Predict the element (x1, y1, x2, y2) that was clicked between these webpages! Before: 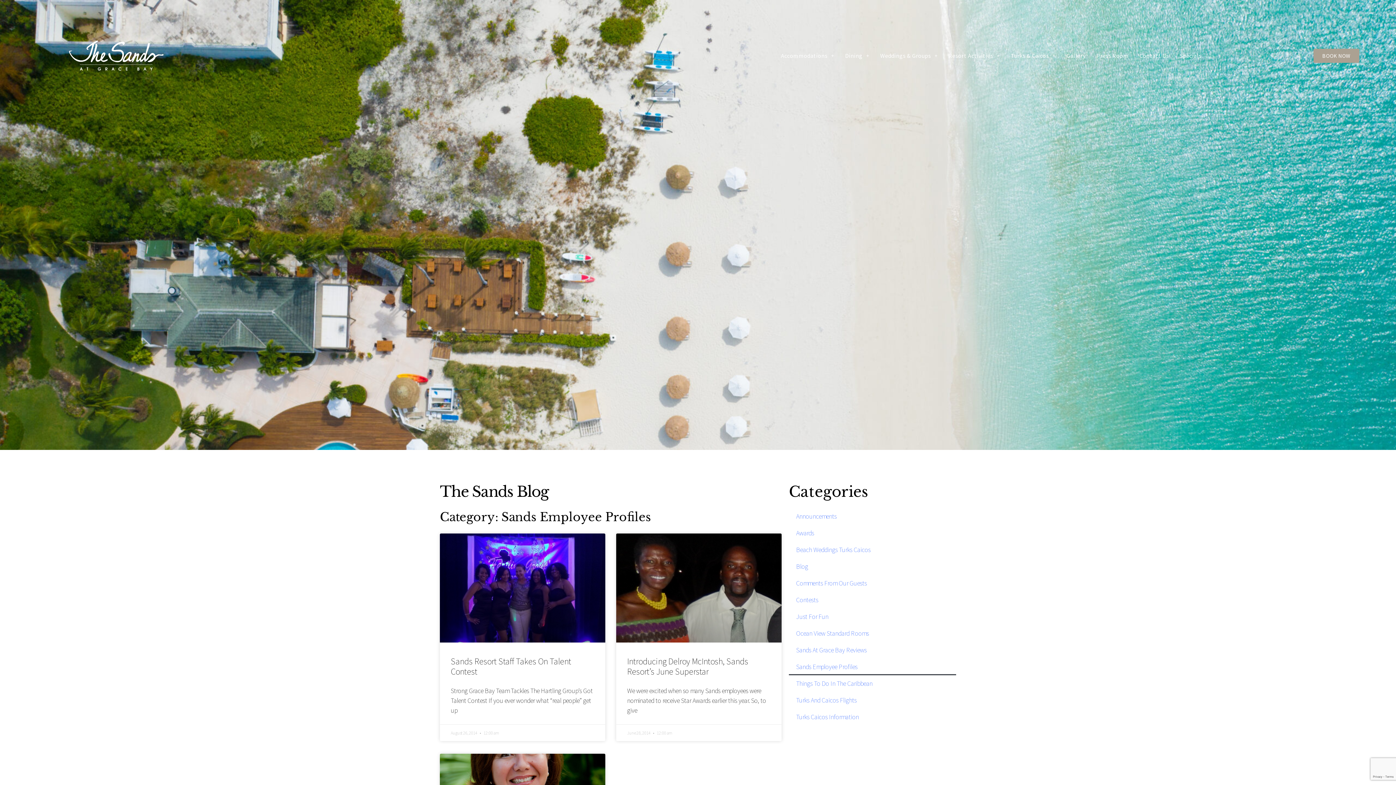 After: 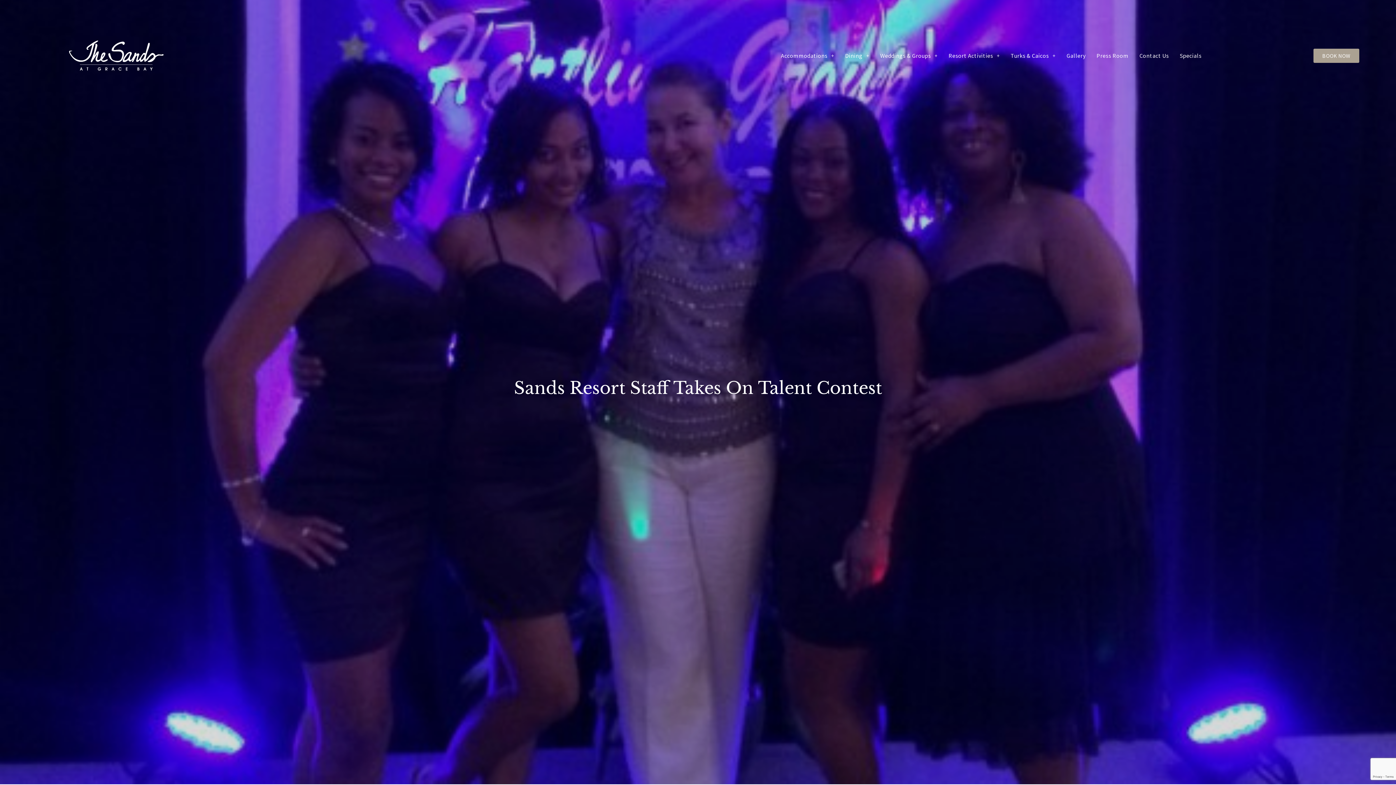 Action: bbox: (450, 655, 571, 677) label: Sands Resort Staff Takes On Talent Contest